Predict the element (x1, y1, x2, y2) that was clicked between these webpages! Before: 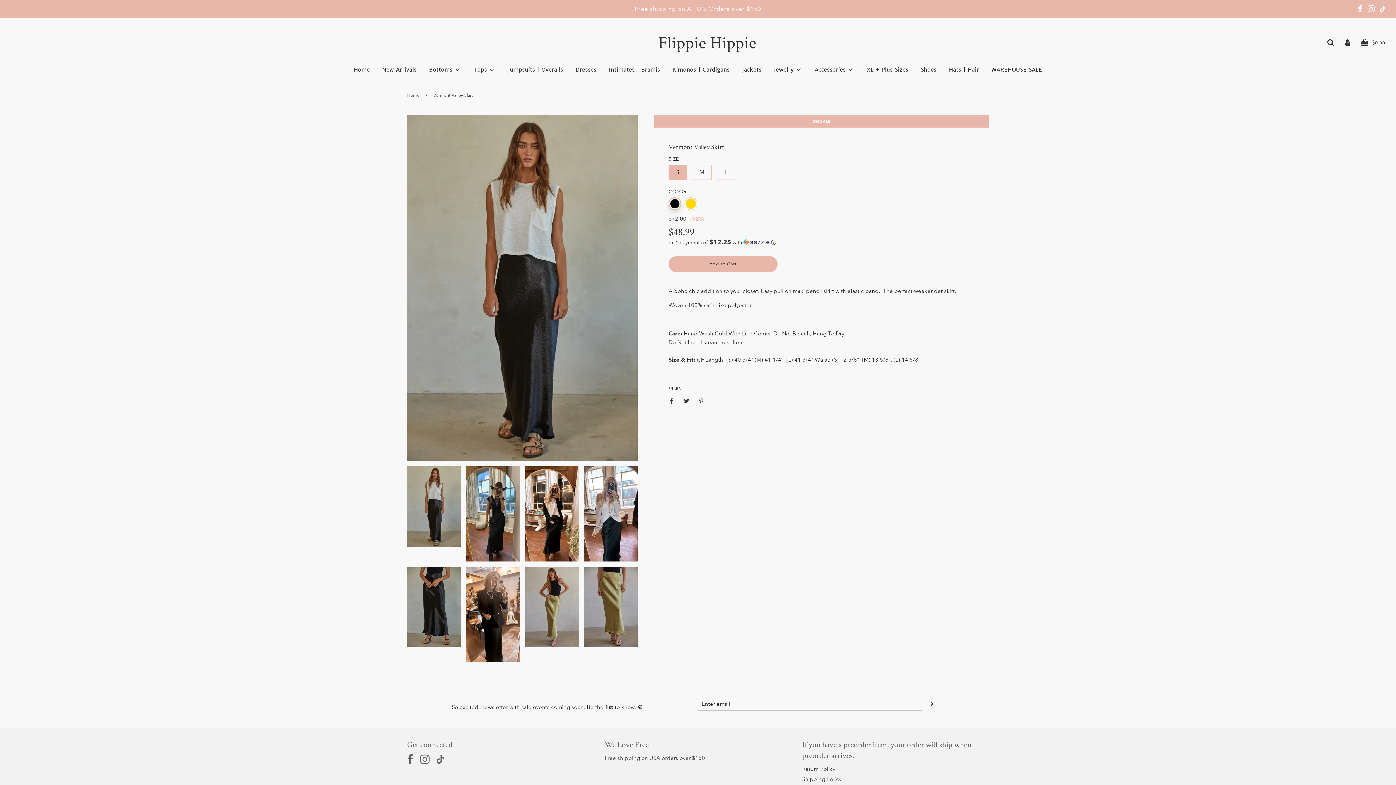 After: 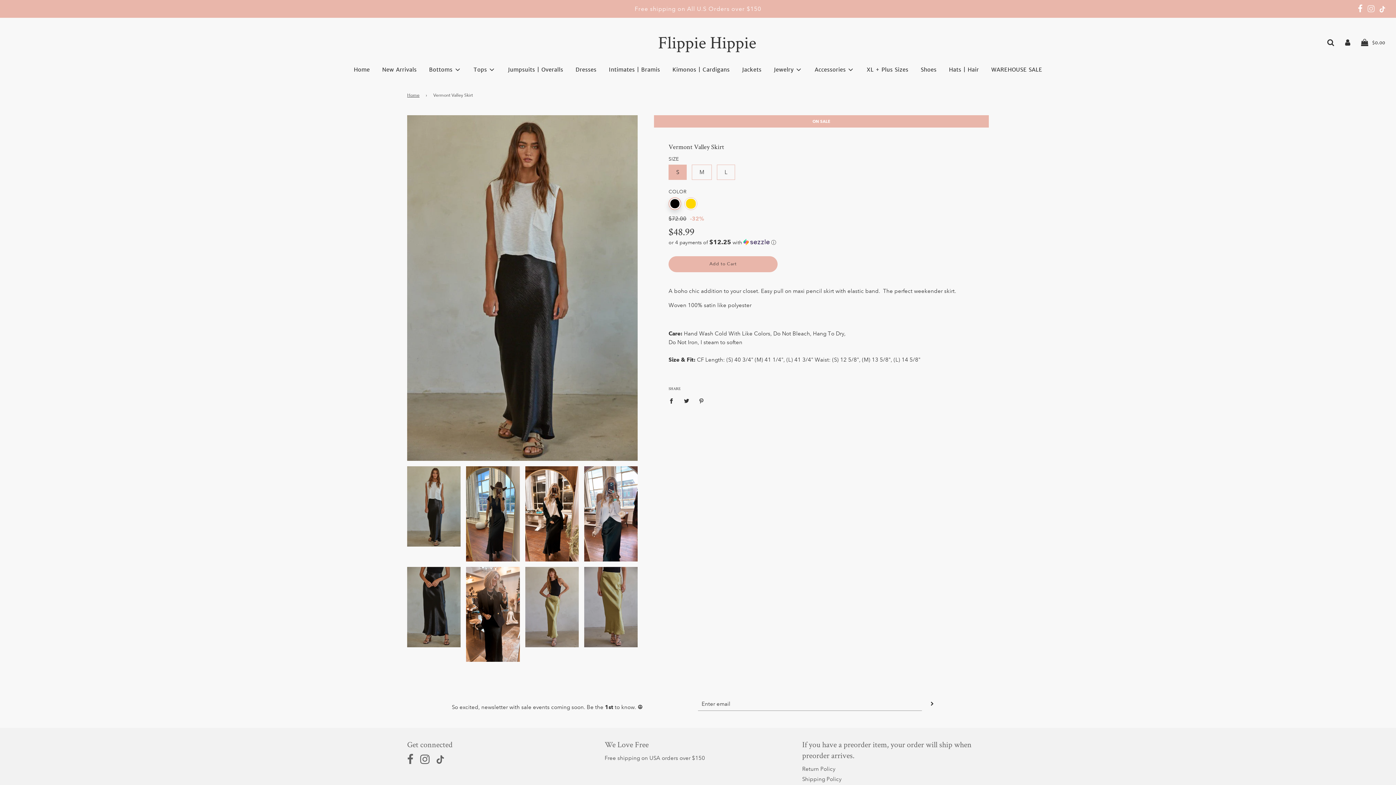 Action: bbox: (1368, 4, 1374, 14)